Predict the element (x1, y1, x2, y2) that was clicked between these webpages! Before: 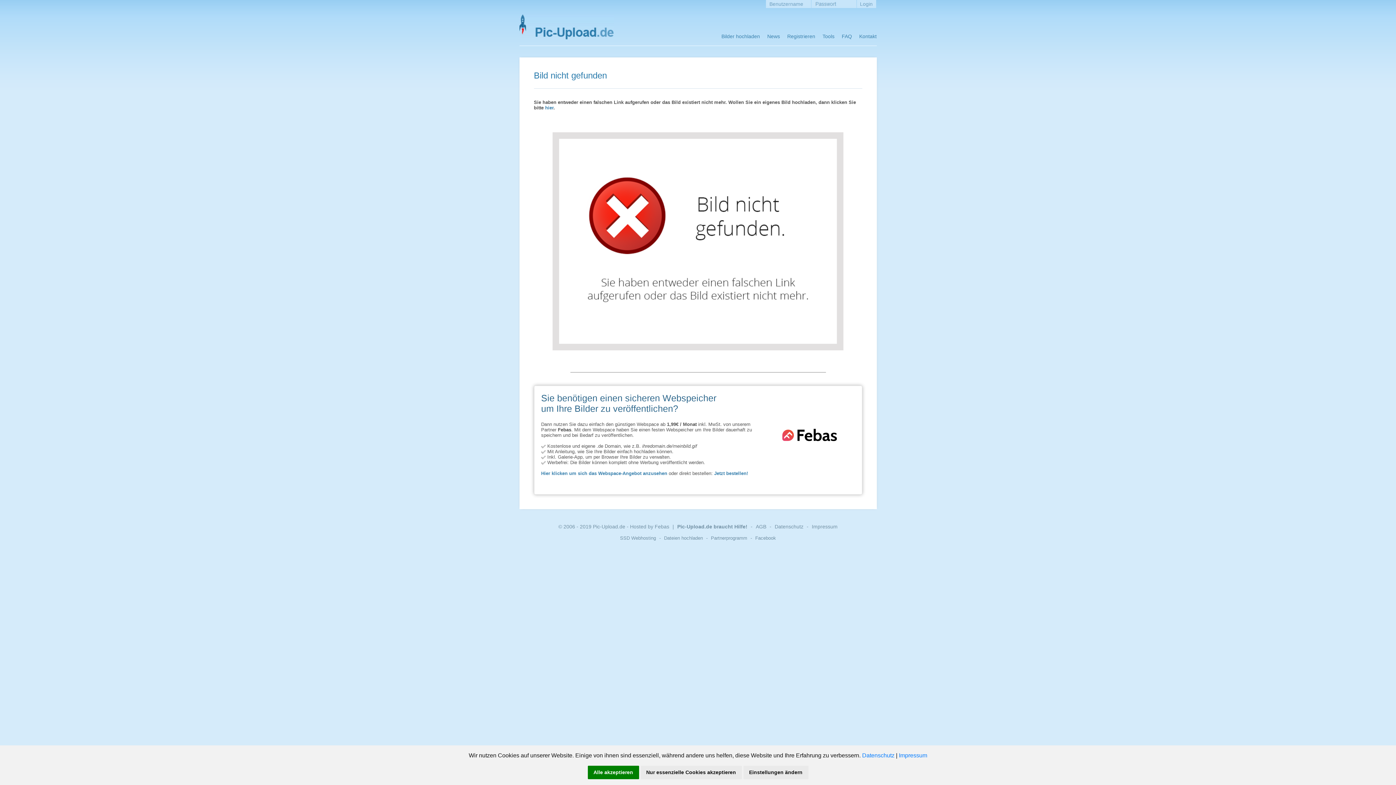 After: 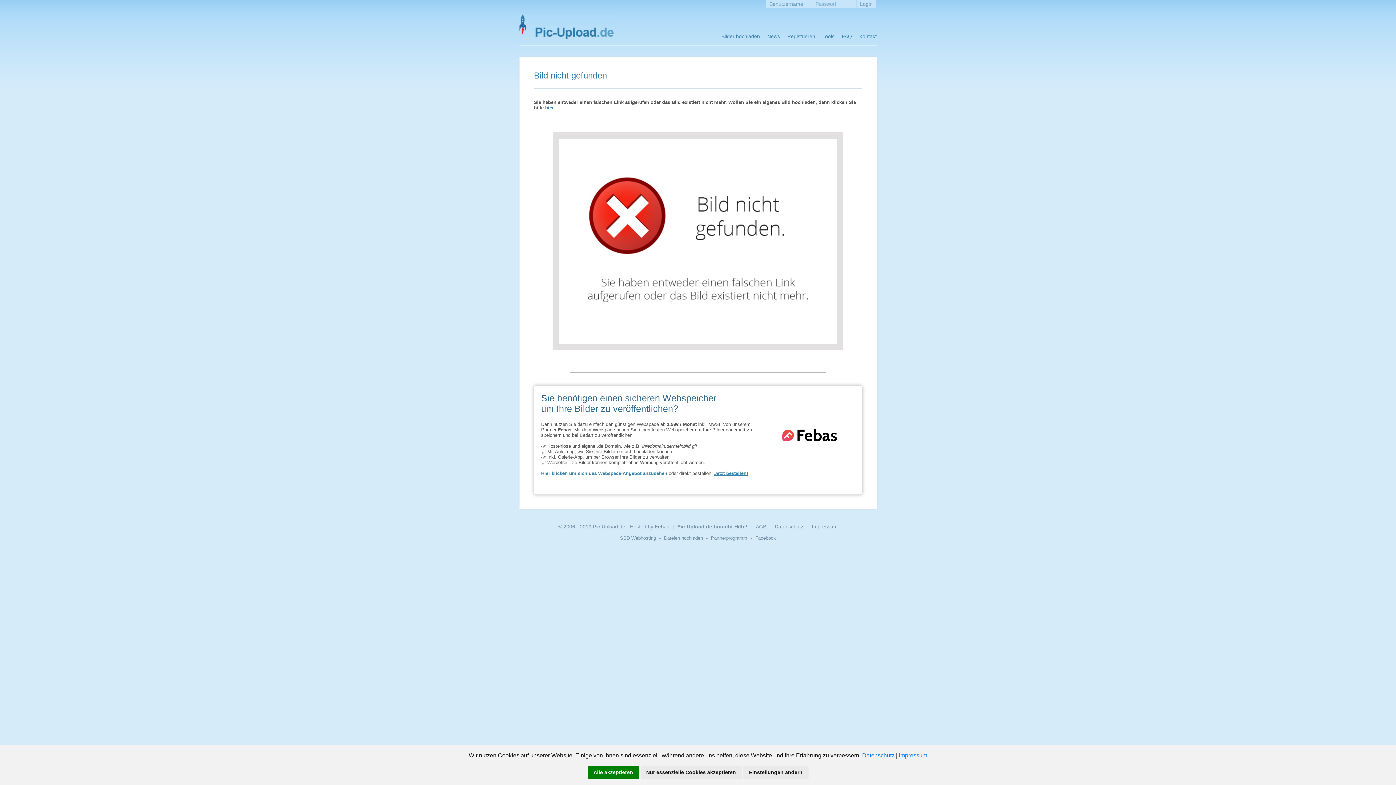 Action: label: Jetzt bestellen! bbox: (714, 470, 748, 476)